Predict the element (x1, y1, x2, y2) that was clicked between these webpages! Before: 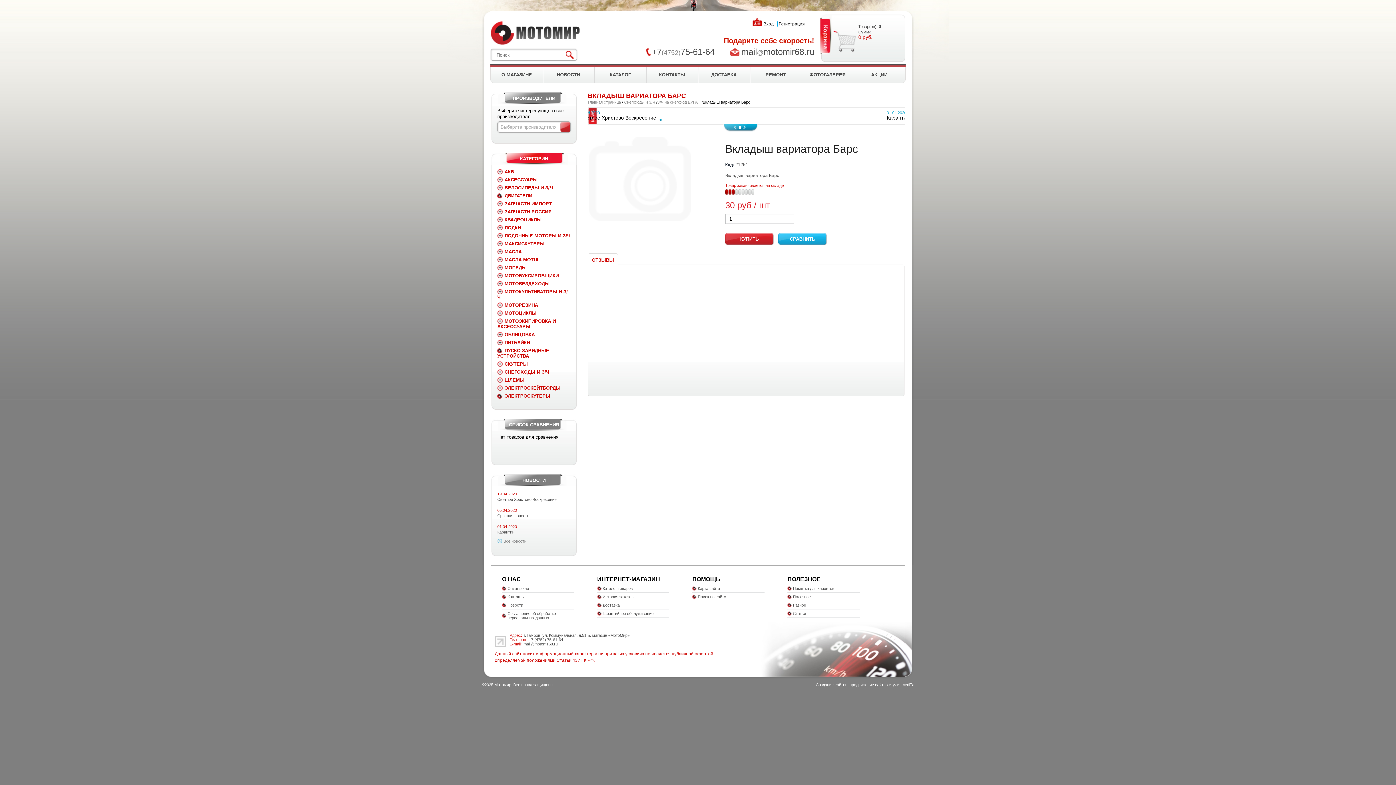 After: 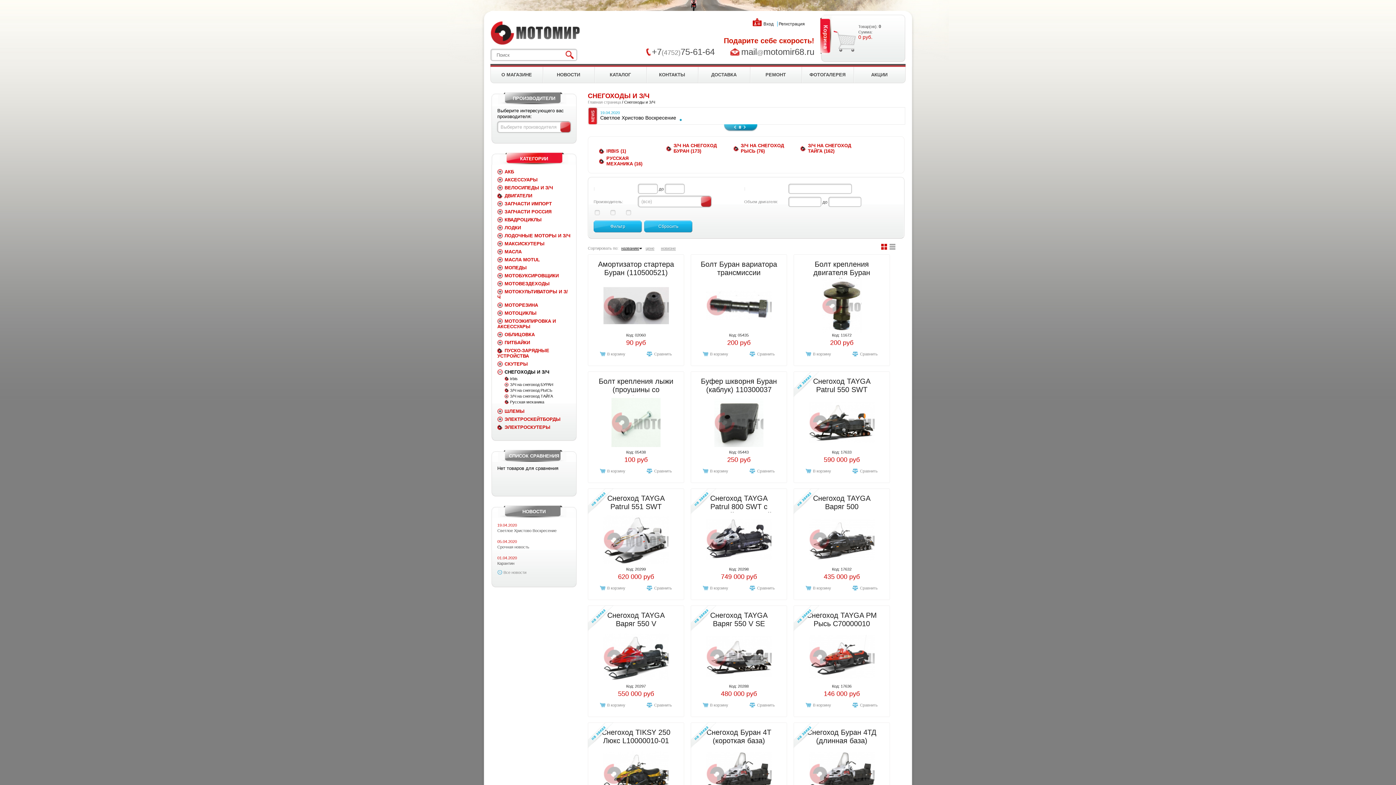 Action: bbox: (504, 369, 549, 374) label: СНЕГОХОДЫ И З/Ч